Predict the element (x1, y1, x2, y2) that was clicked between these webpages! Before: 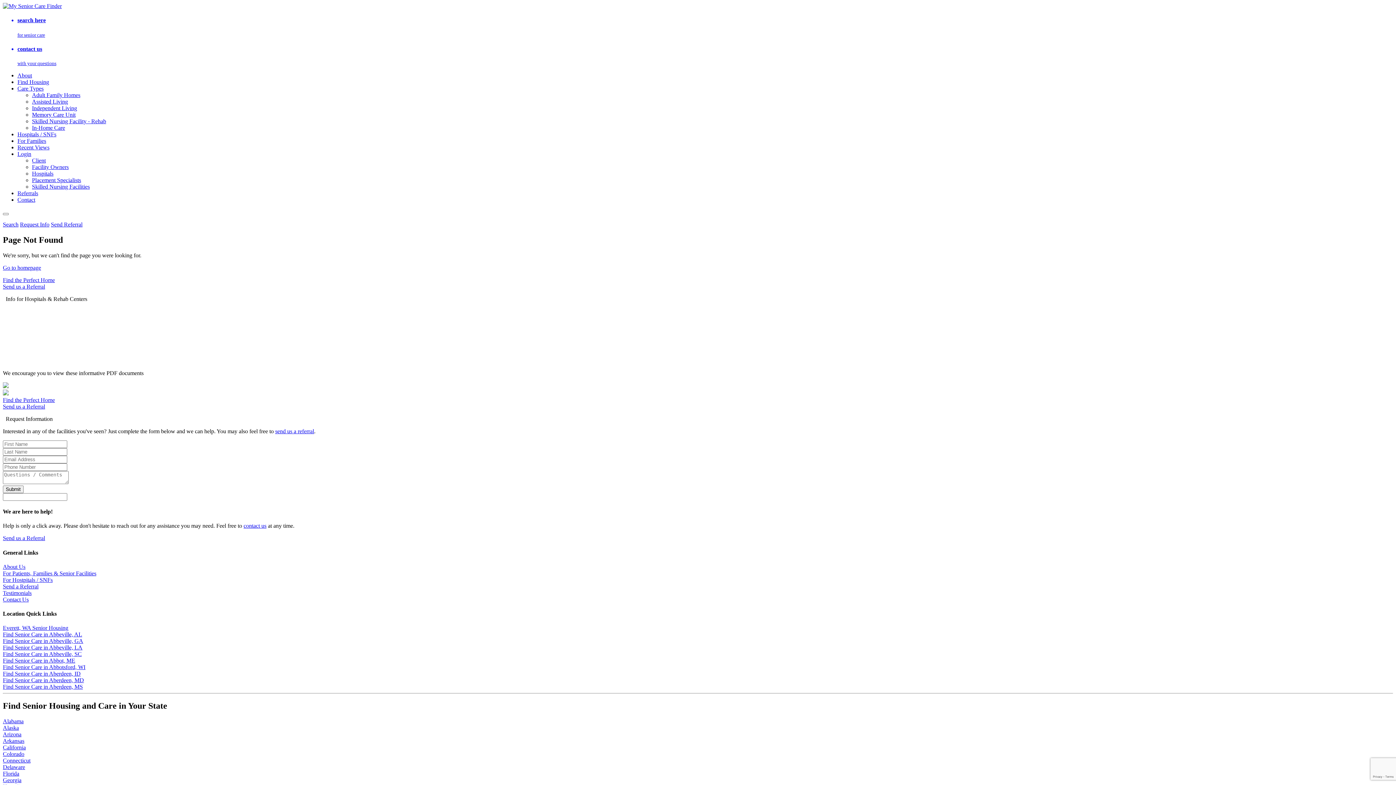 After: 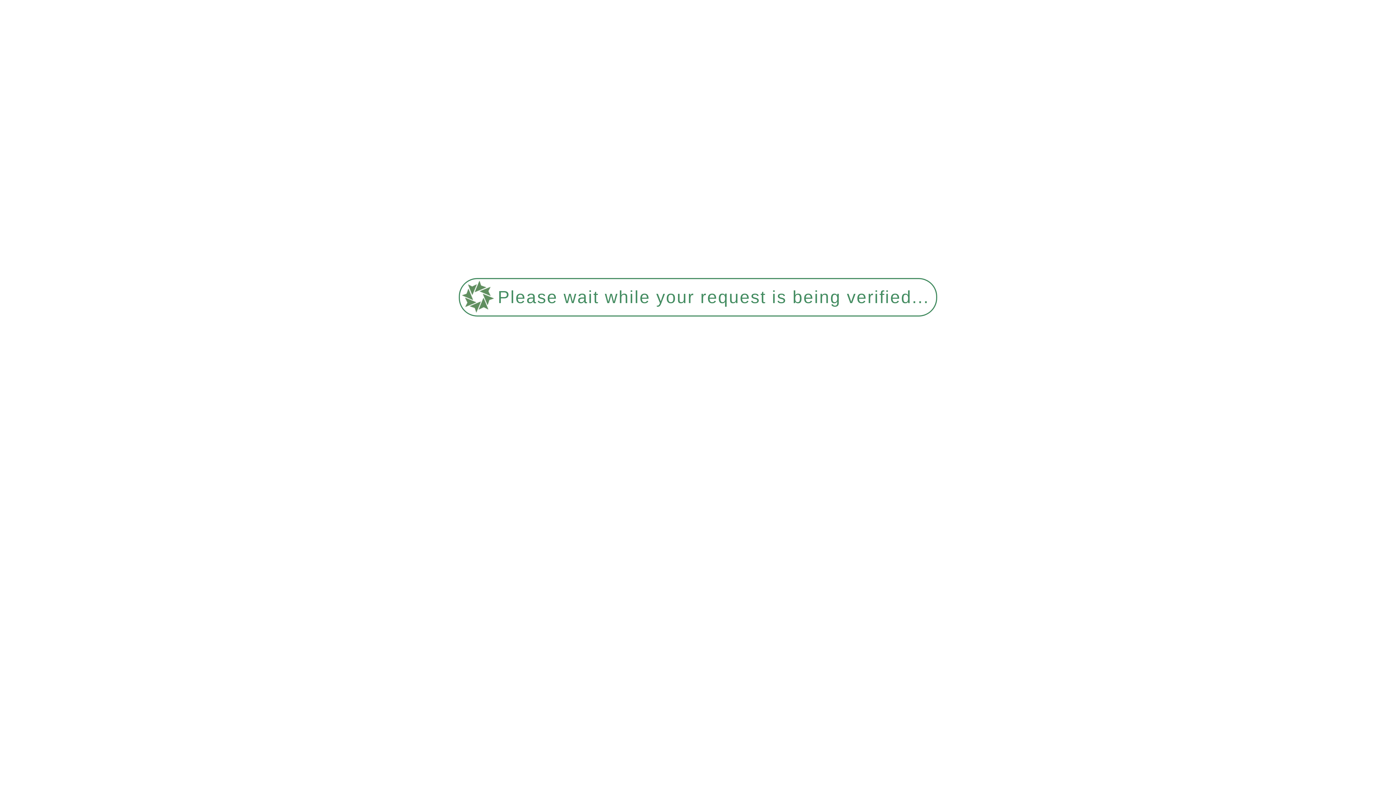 Action: bbox: (2, 757, 30, 764) label: Connecticut